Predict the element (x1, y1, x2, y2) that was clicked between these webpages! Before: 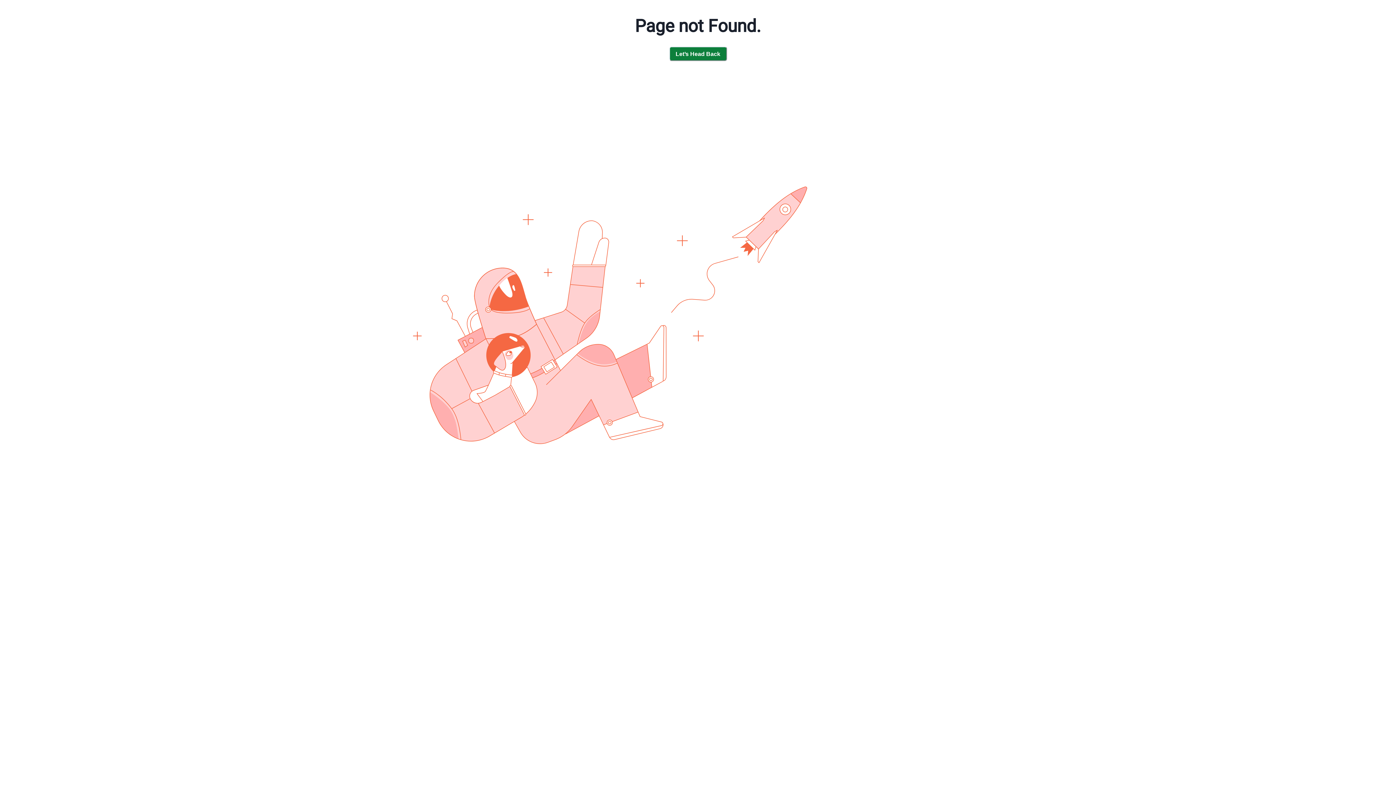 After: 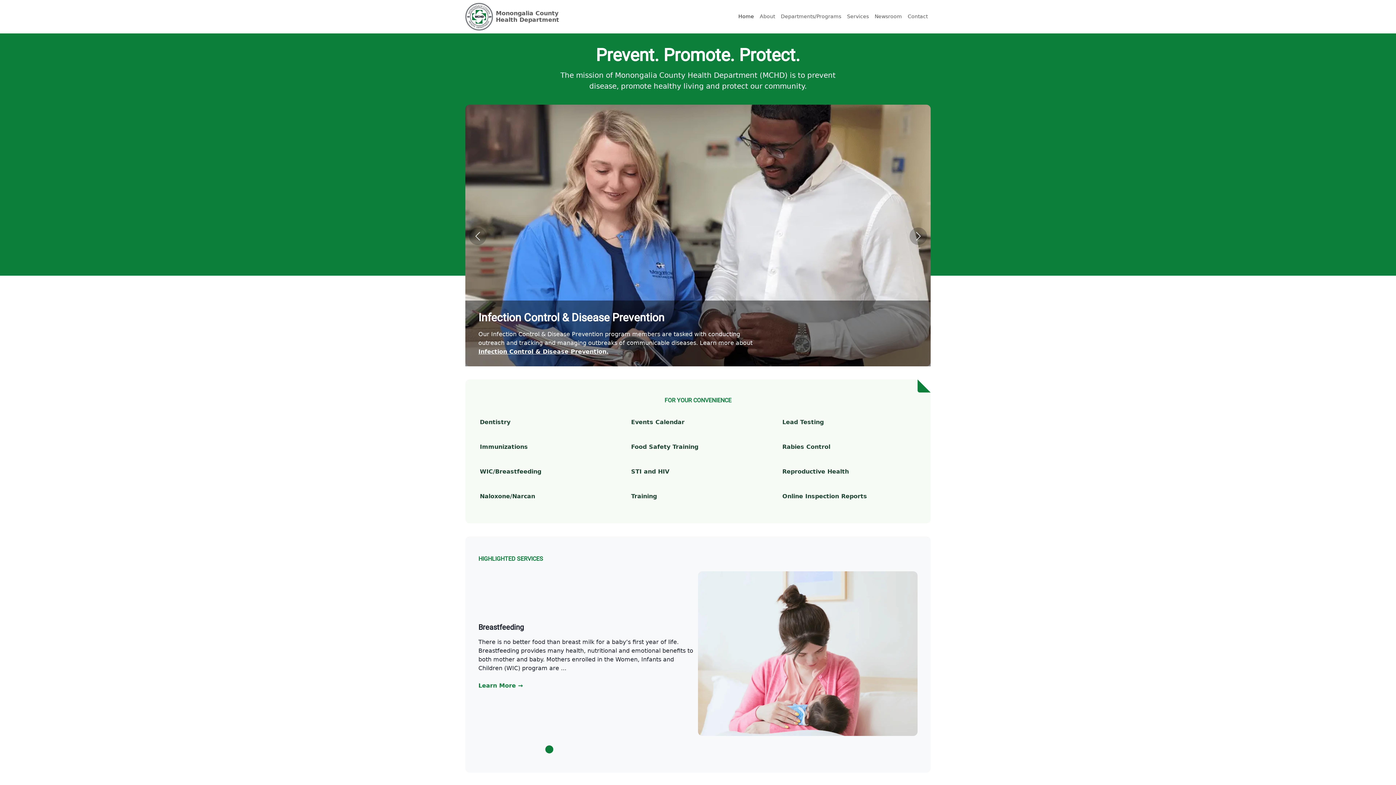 Action: label: Let’s Head Back bbox: (669, 46, 727, 61)